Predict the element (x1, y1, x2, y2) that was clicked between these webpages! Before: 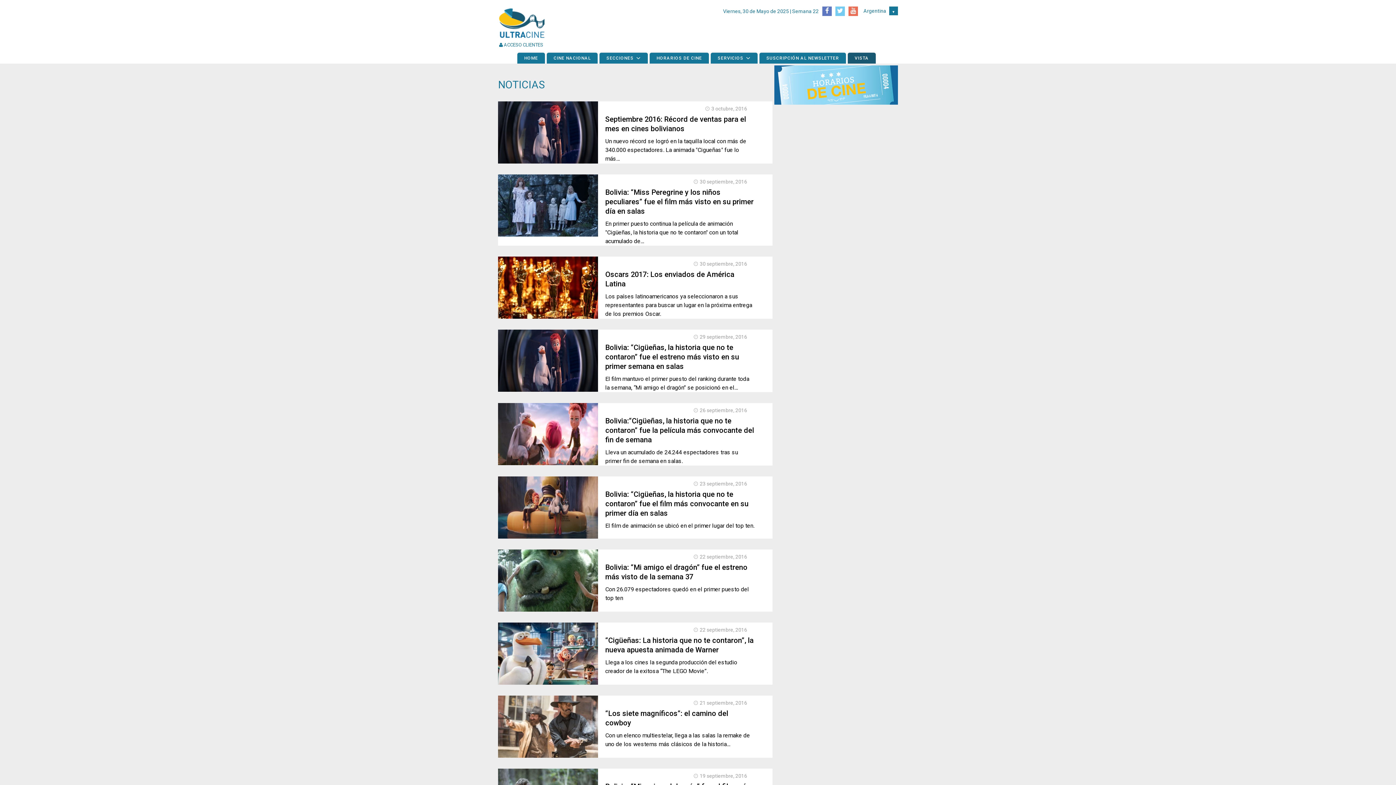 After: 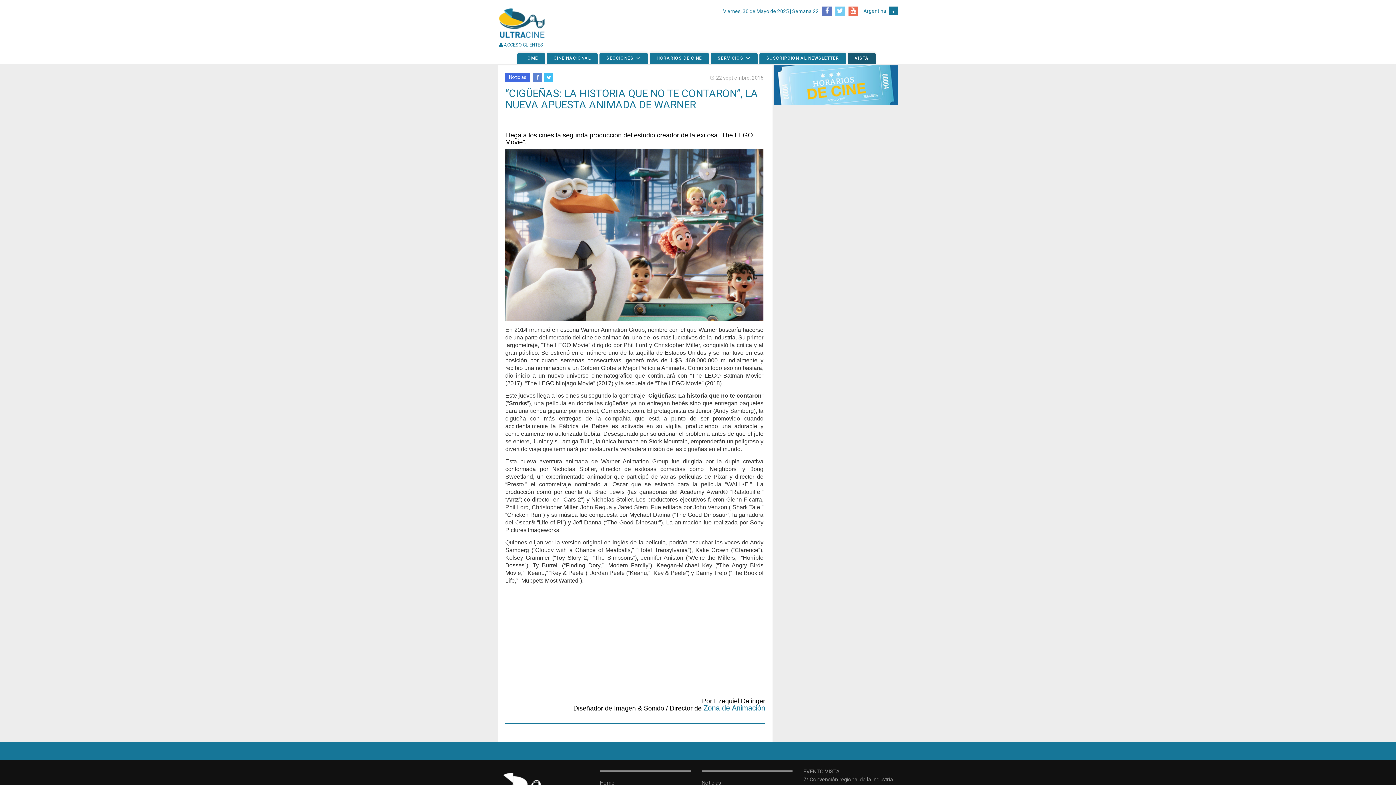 Action: label: Leer más bbox: (498, 655, 529, 671)